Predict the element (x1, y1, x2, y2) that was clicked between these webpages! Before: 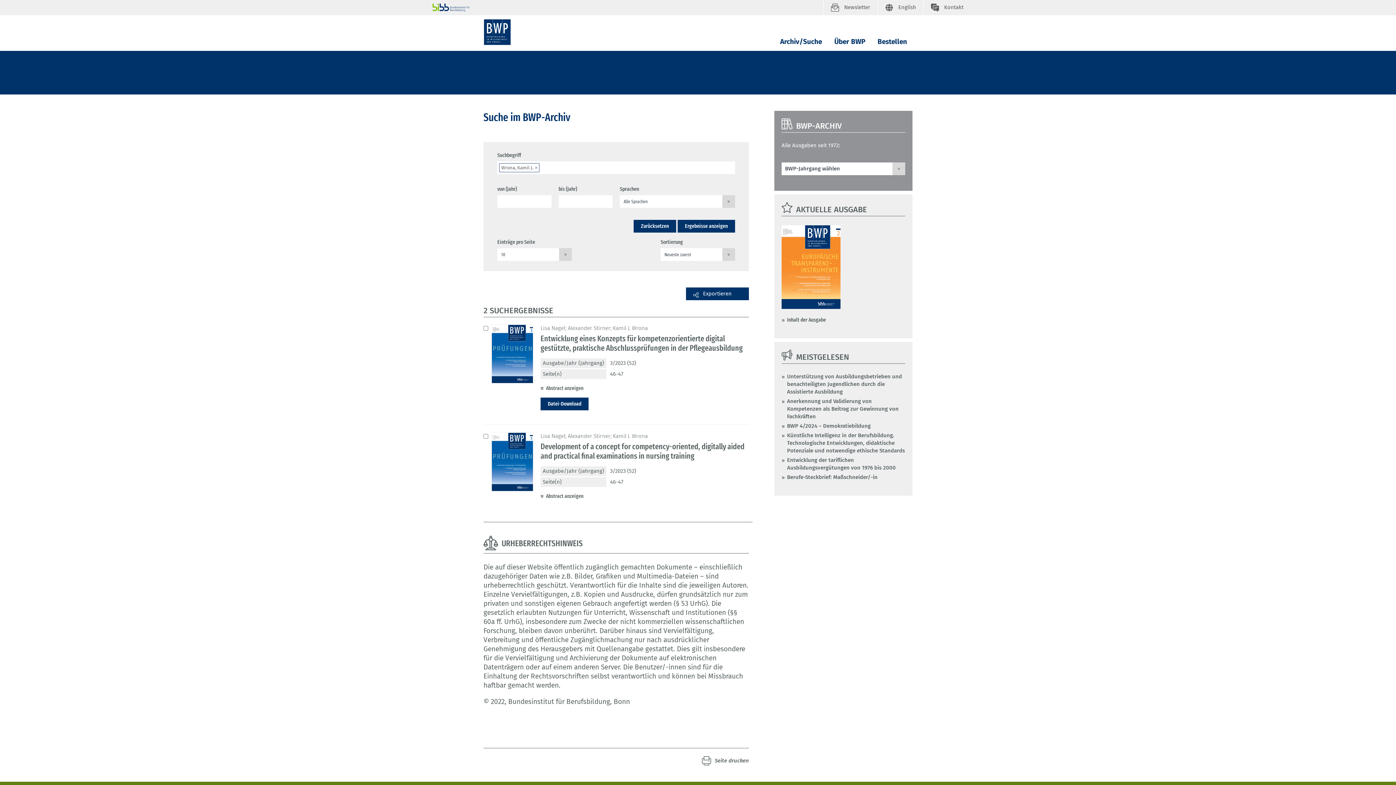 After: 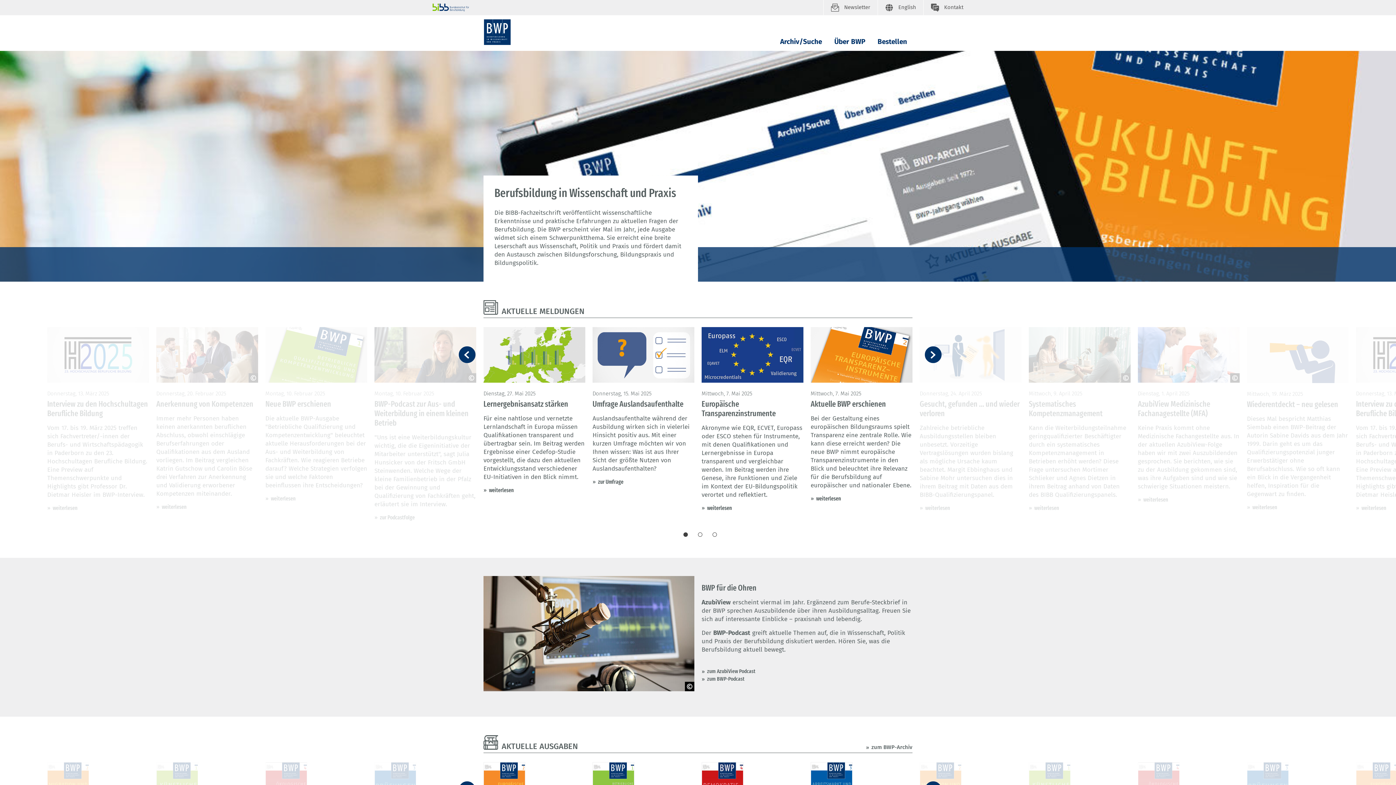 Action: bbox: (483, 18, 511, 45)